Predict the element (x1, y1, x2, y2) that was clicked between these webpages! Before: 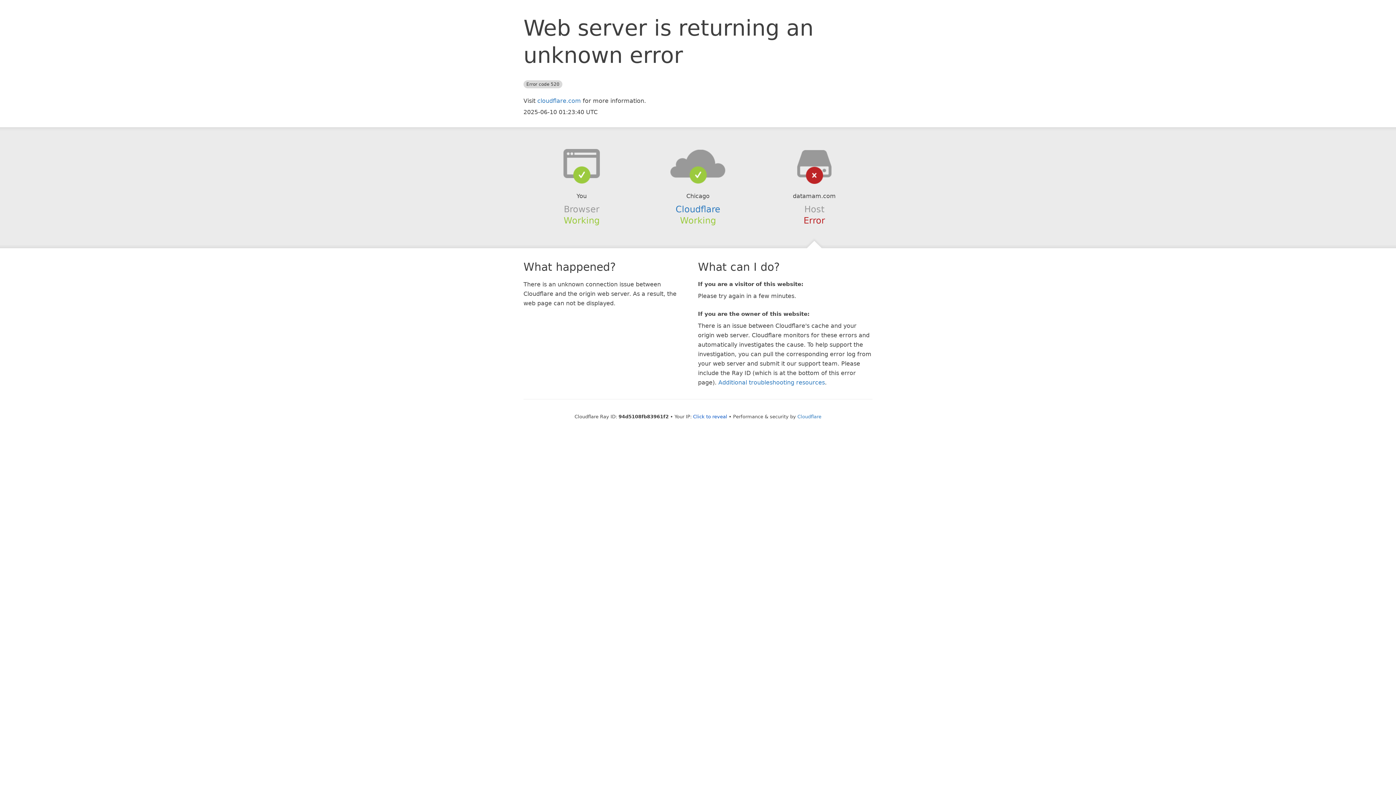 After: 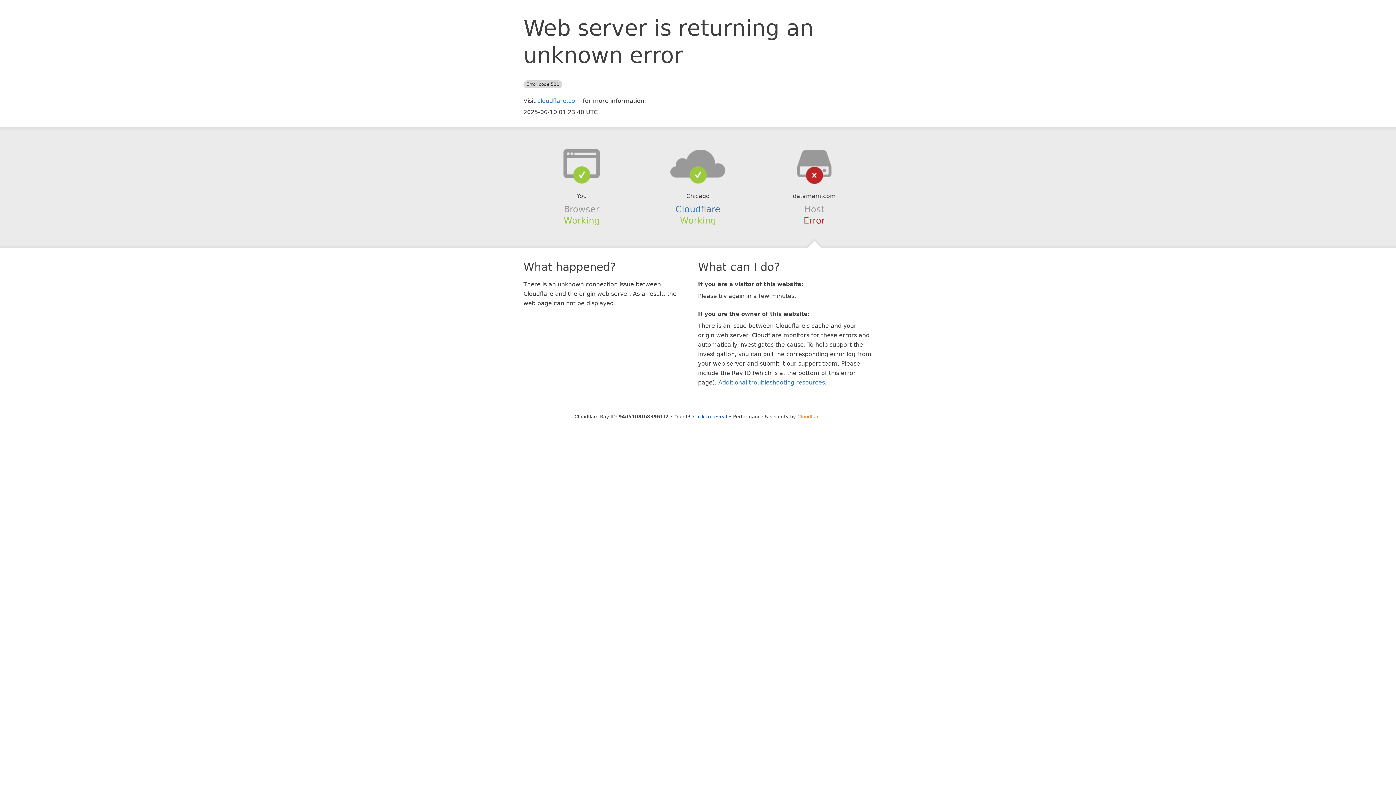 Action: label: Cloudflare bbox: (797, 414, 821, 419)